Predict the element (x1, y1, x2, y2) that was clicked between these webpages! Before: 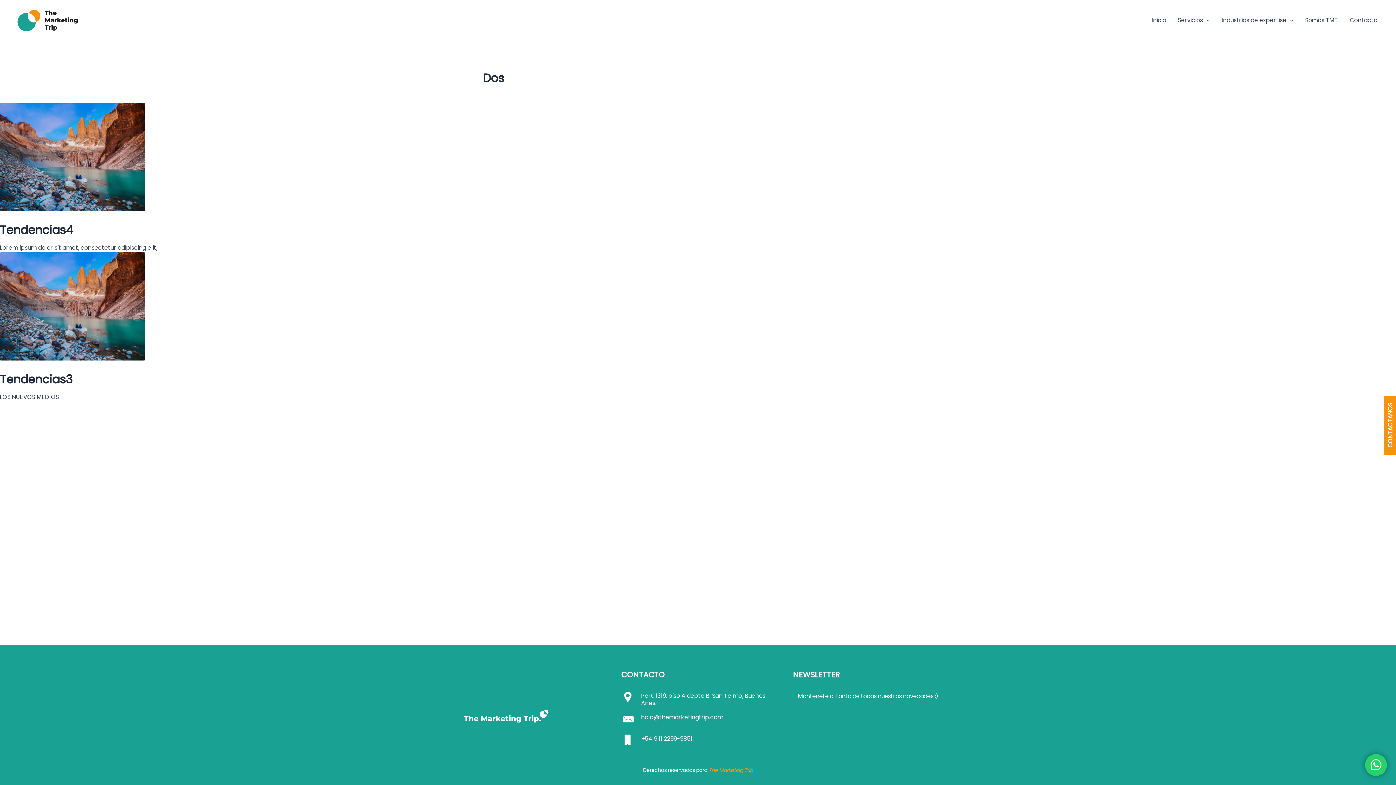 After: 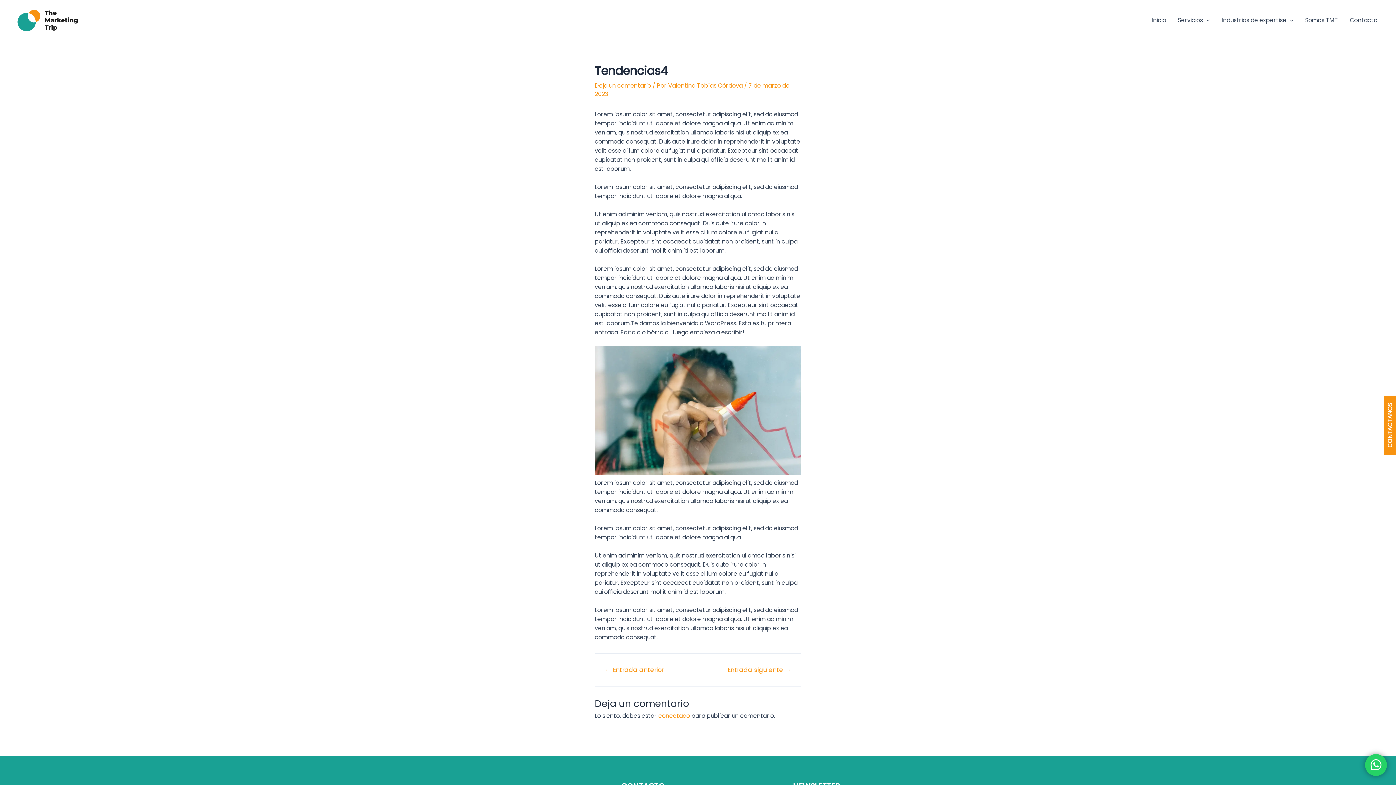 Action: bbox: (0, 102, 1396, 211)